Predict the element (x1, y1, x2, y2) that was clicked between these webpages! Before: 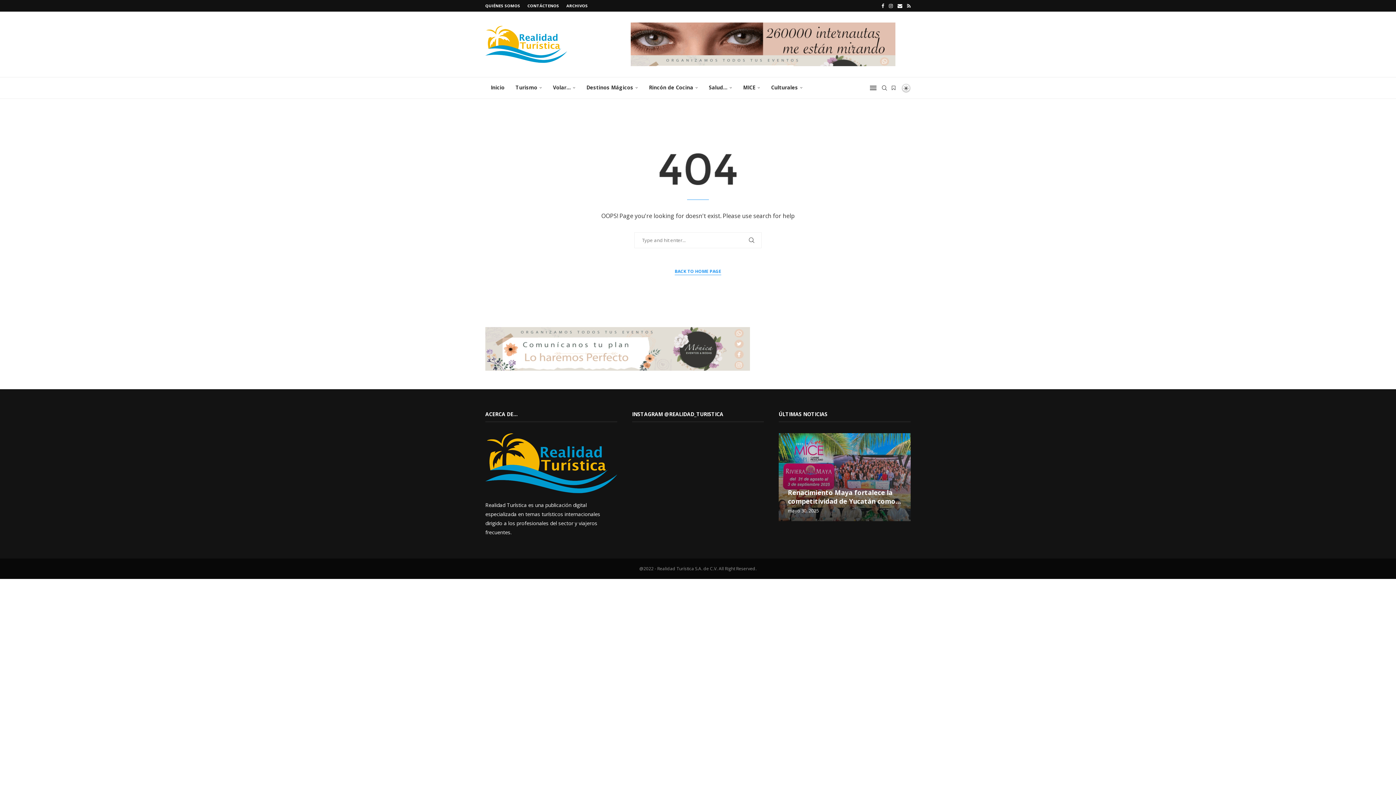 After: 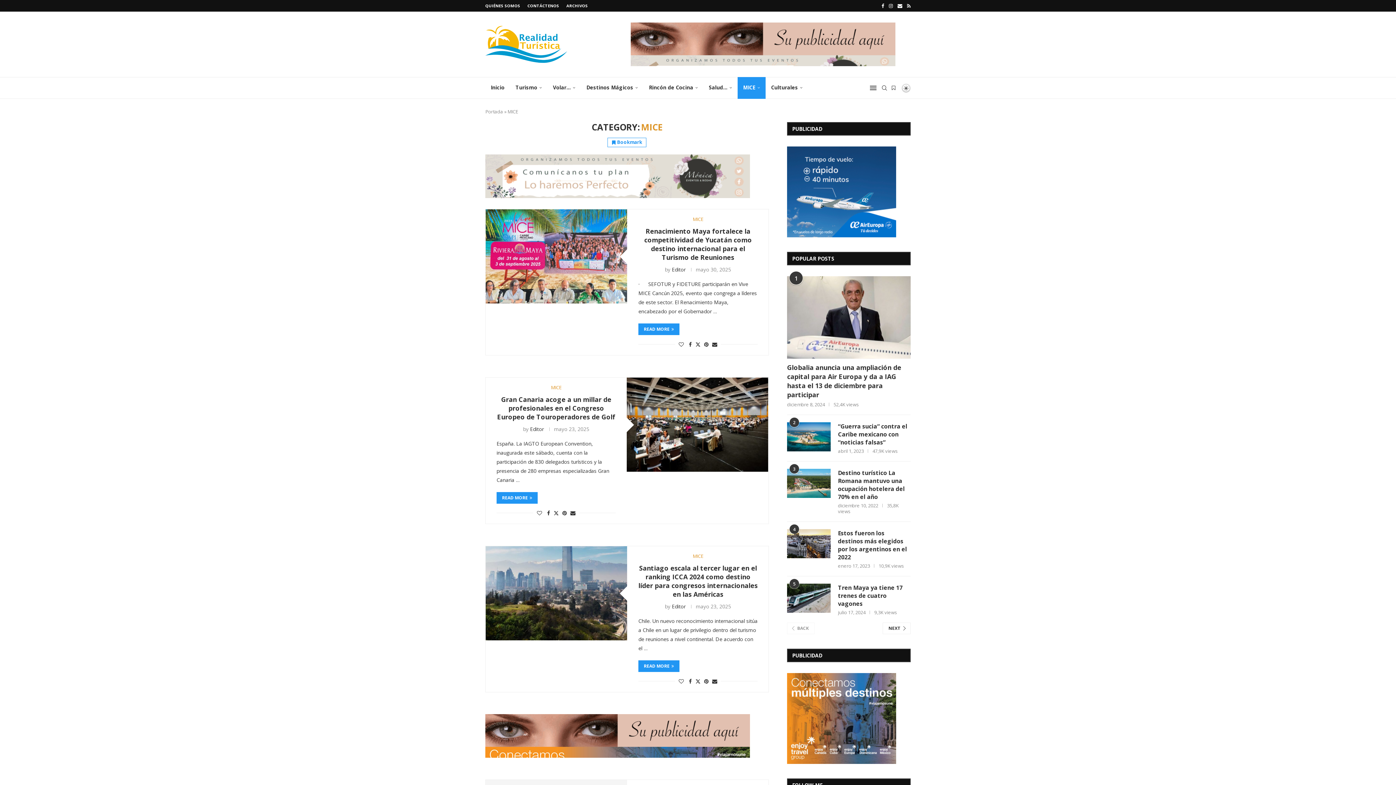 Action: label: MICE bbox: (737, 77, 765, 98)